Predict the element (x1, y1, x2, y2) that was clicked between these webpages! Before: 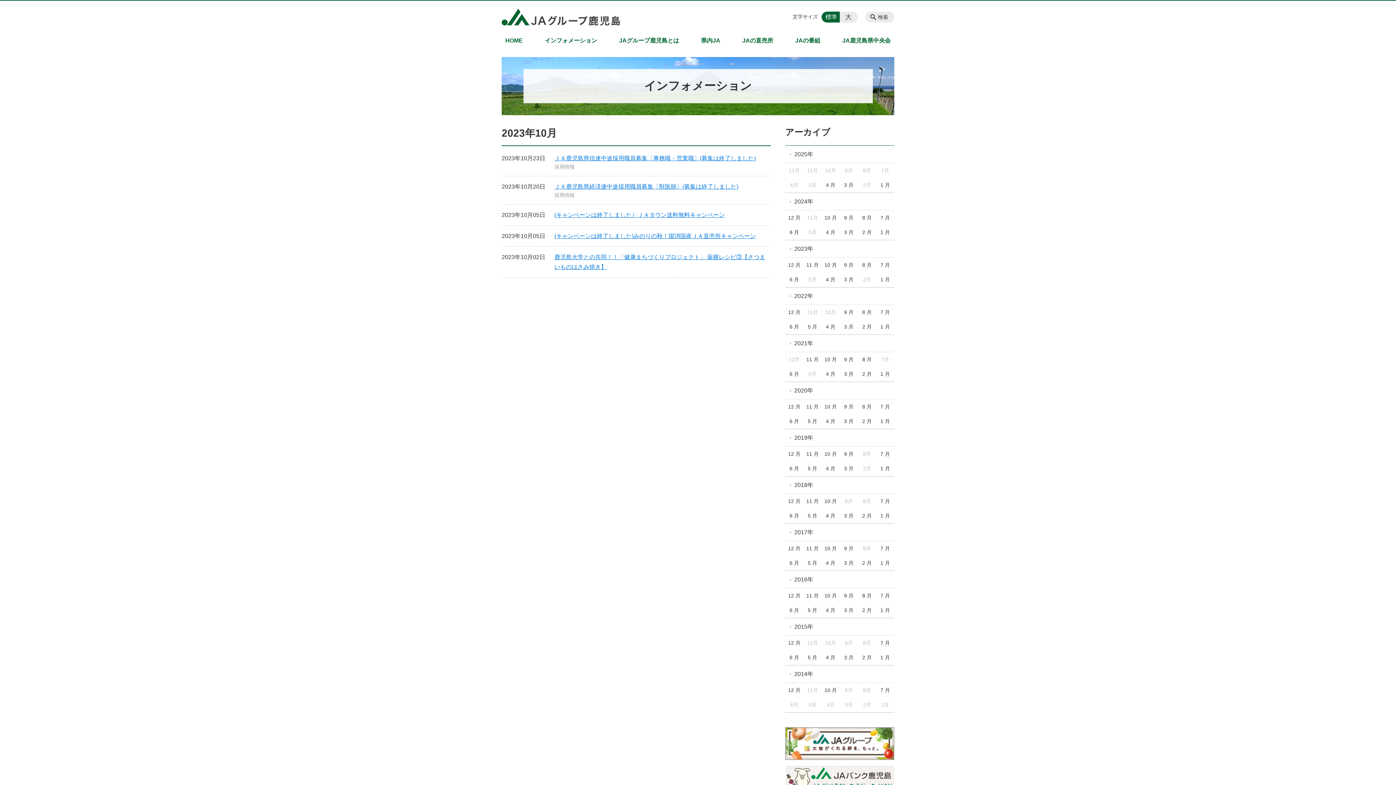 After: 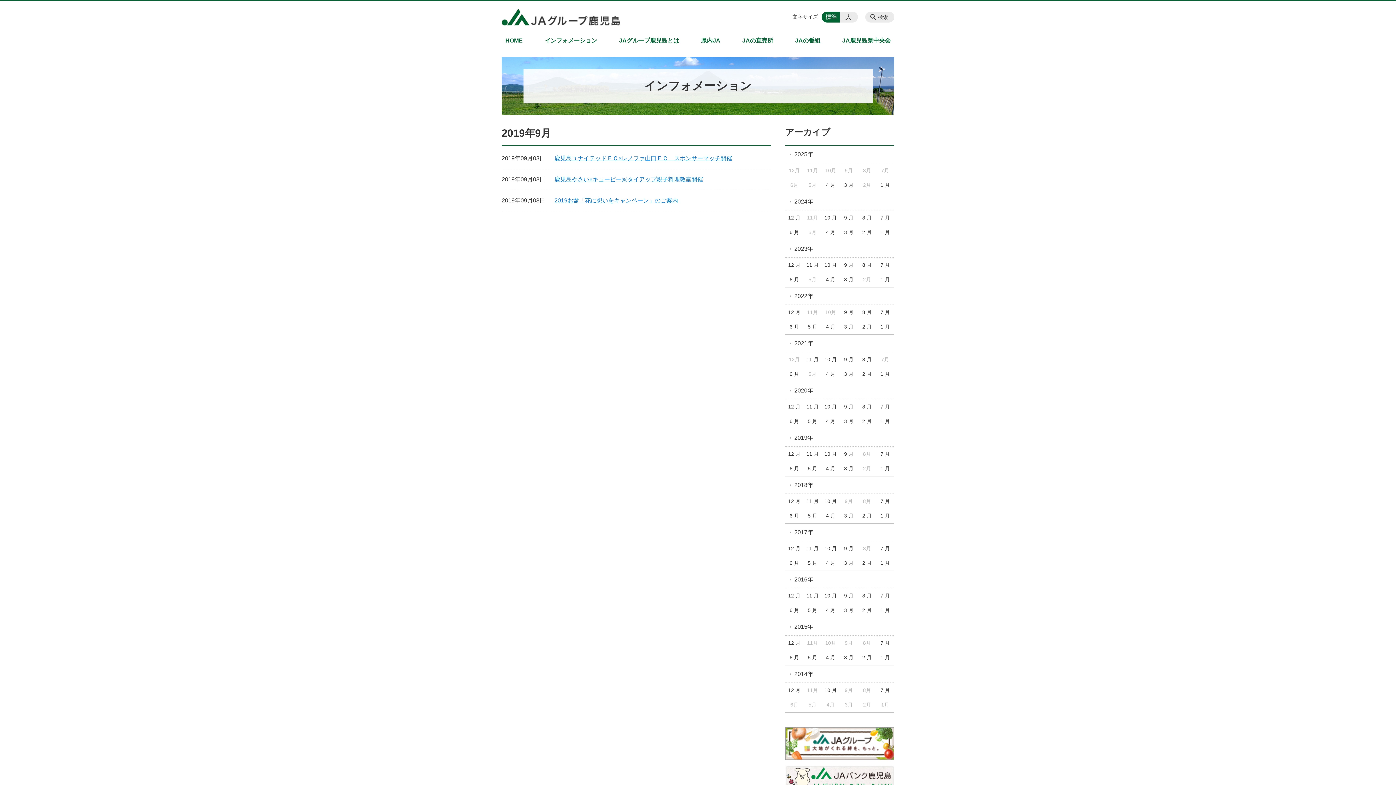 Action: label: 9 月 bbox: (839, 446, 858, 461)